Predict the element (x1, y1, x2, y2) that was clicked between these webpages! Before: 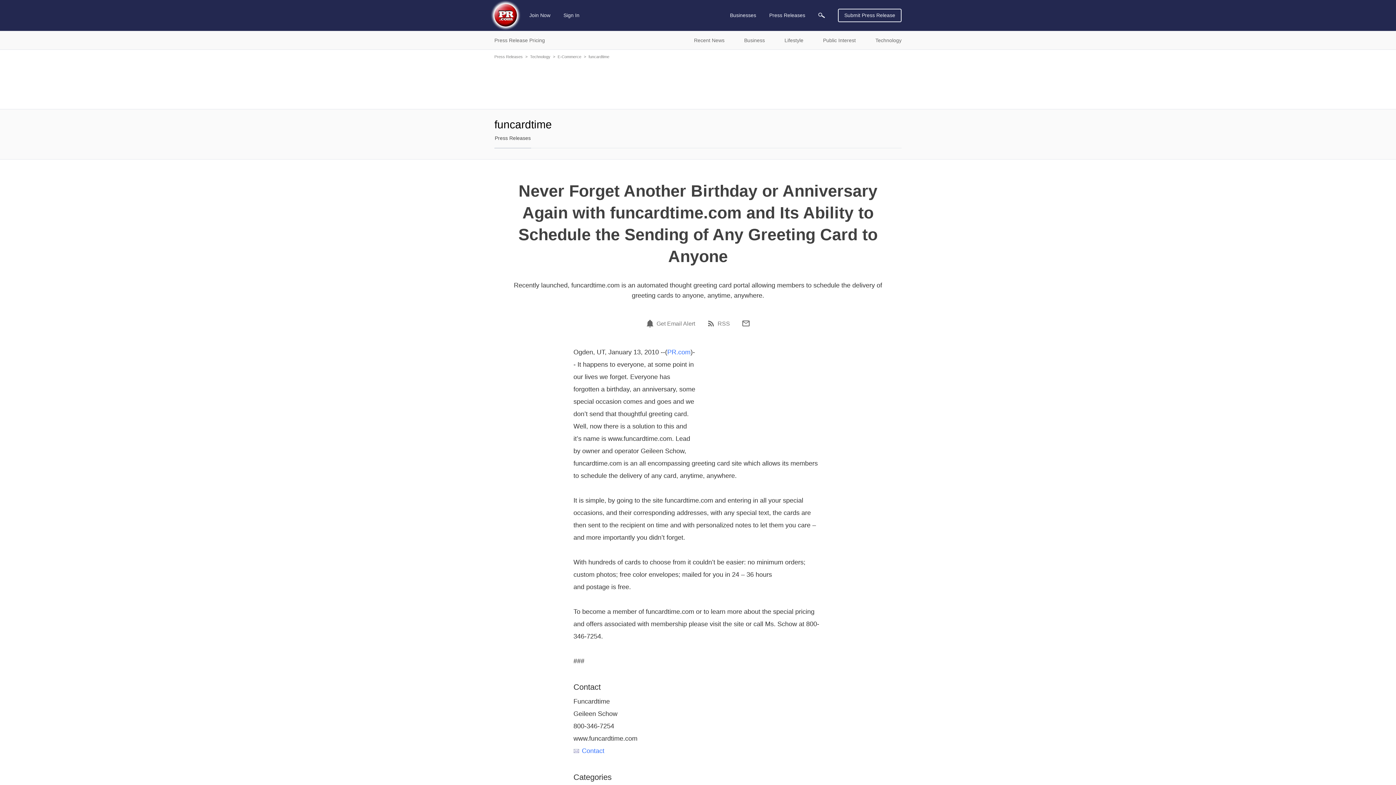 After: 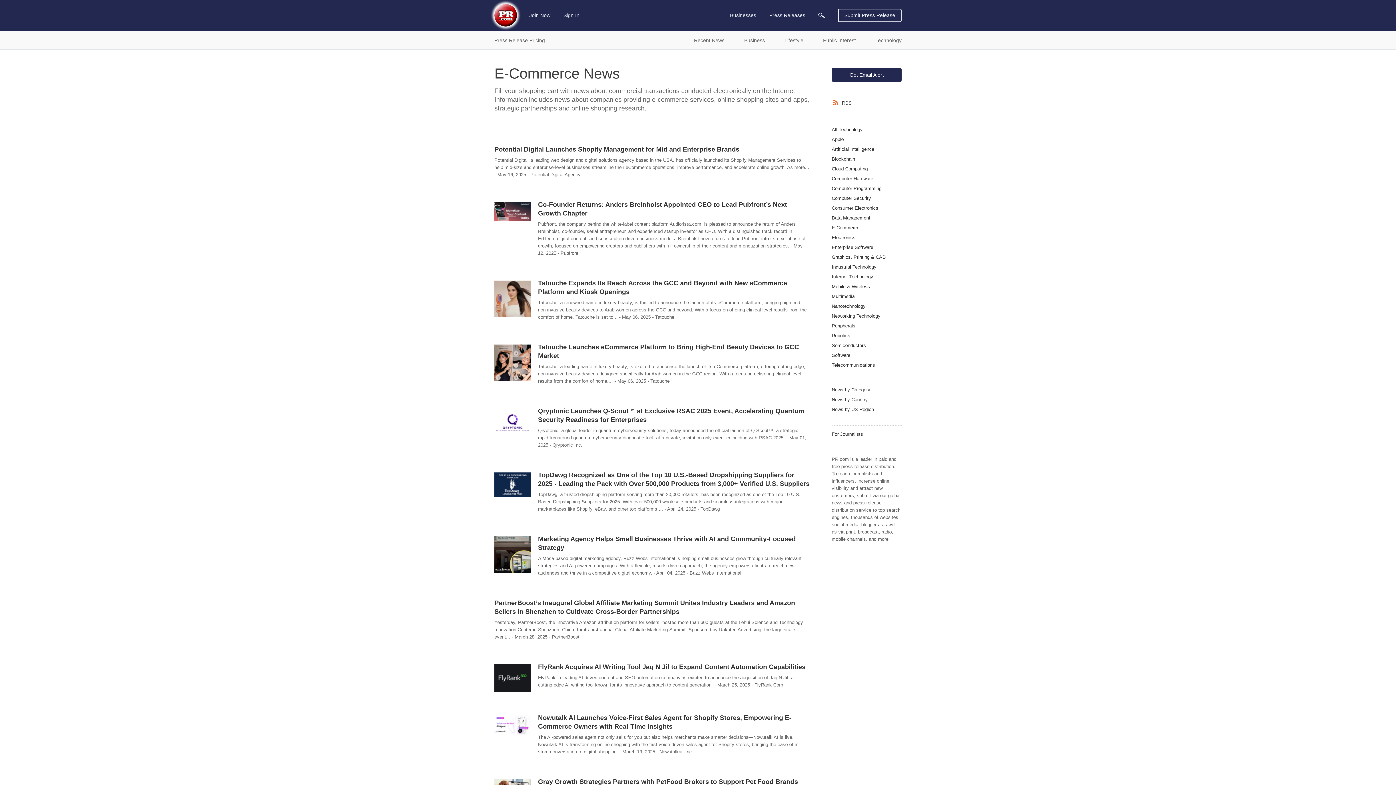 Action: bbox: (557, 54, 581, 58) label: E-Commerce